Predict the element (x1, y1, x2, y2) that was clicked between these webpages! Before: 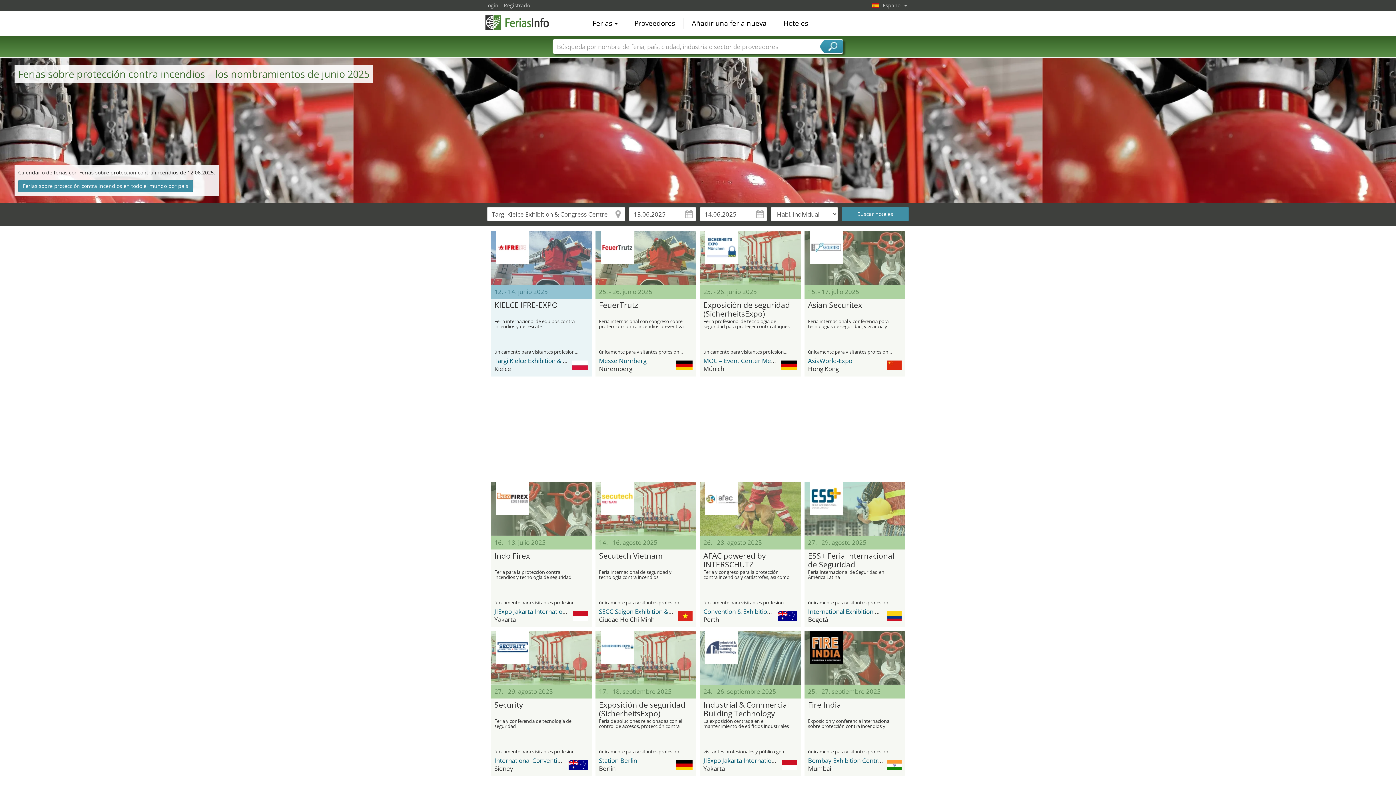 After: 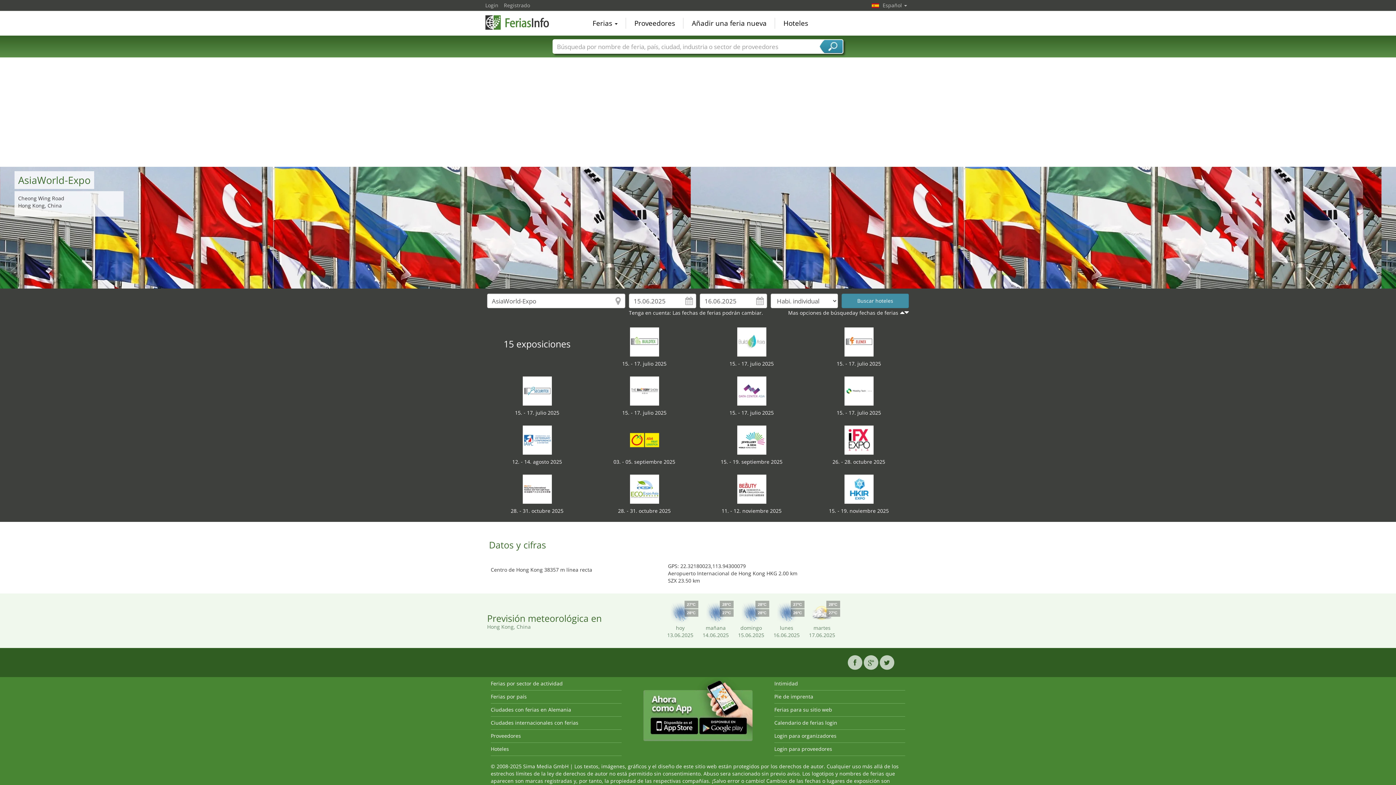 Action: bbox: (808, 356, 852, 365) label: AsiaWorld-Expo